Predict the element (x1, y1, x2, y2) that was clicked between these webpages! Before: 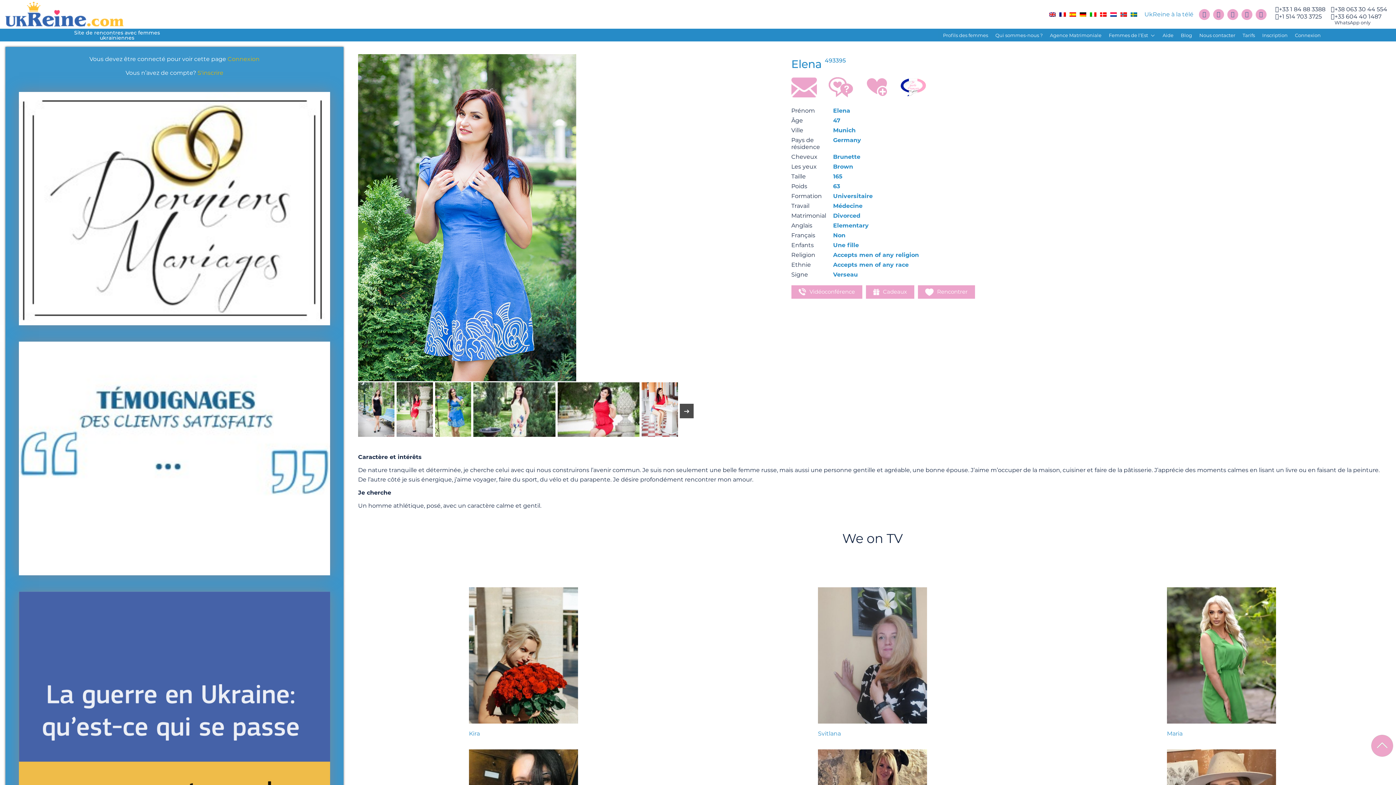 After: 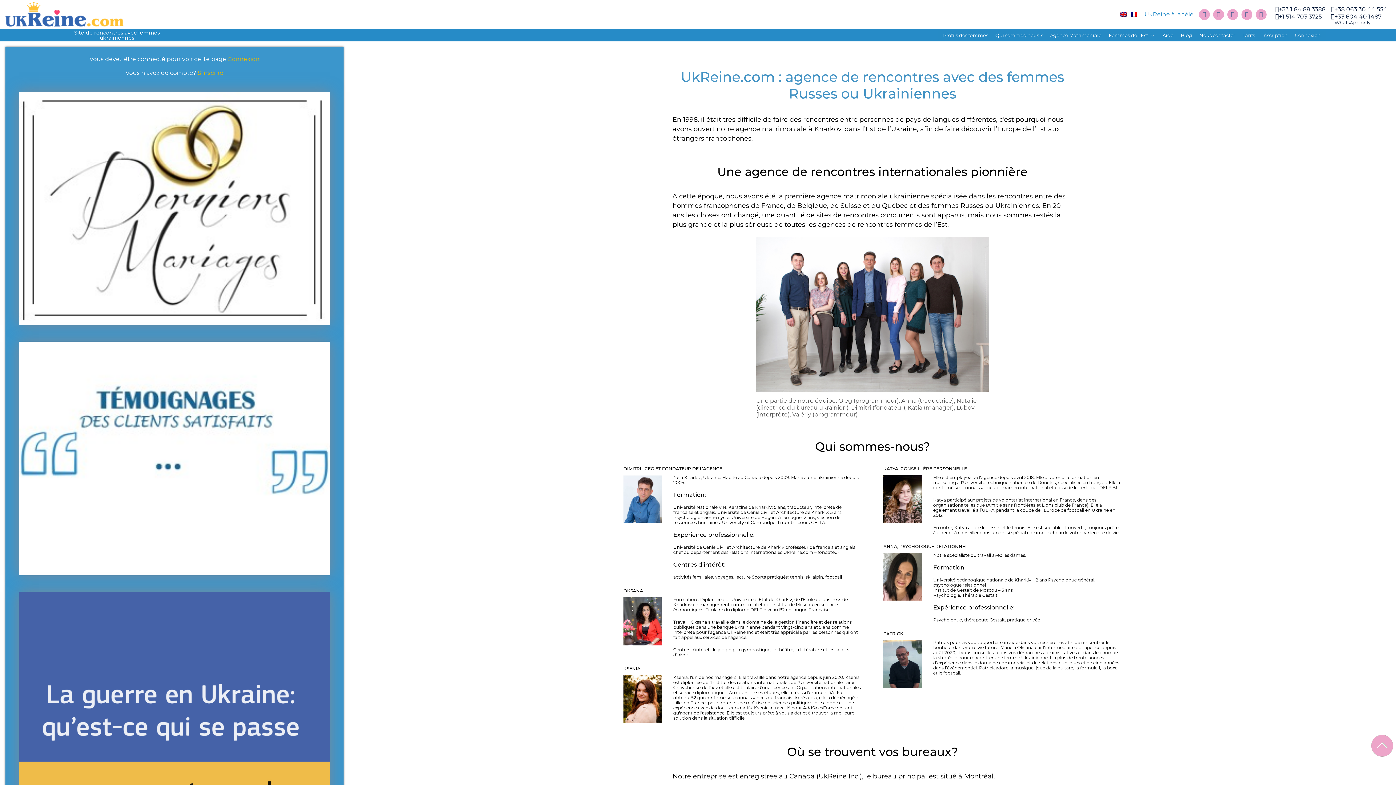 Action: label: Qui sommes-nous ? bbox: (995, 32, 1042, 38)